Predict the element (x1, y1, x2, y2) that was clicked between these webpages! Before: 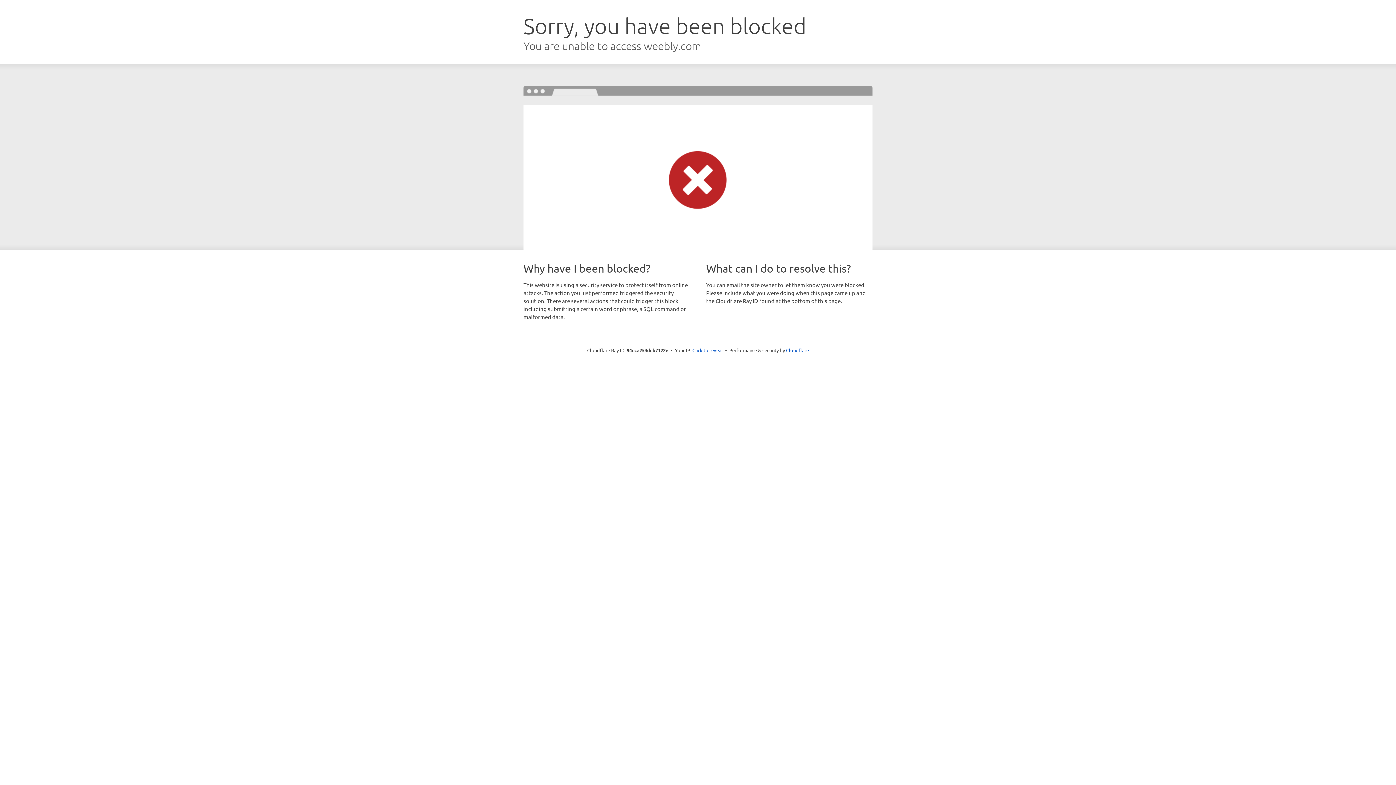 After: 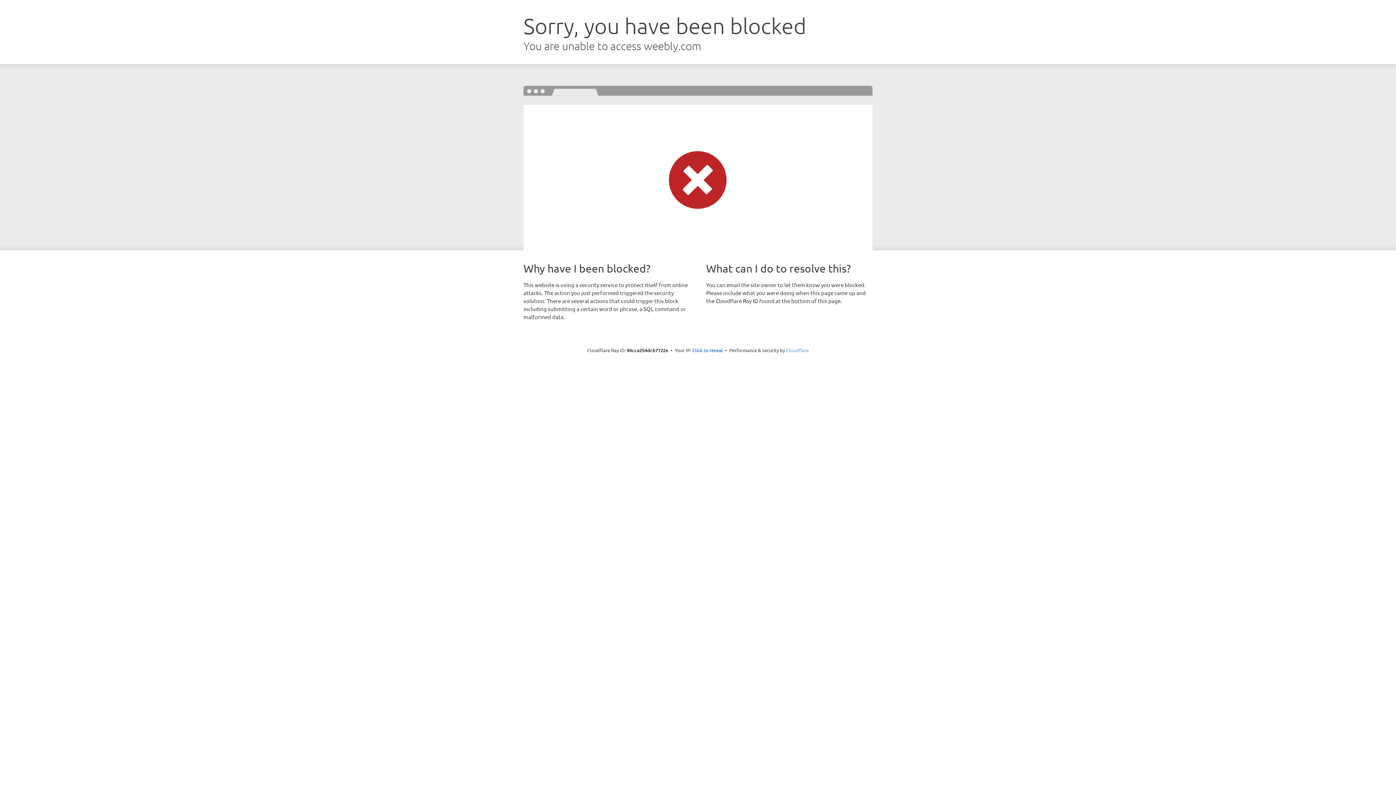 Action: label: Cloudflare bbox: (786, 347, 809, 353)